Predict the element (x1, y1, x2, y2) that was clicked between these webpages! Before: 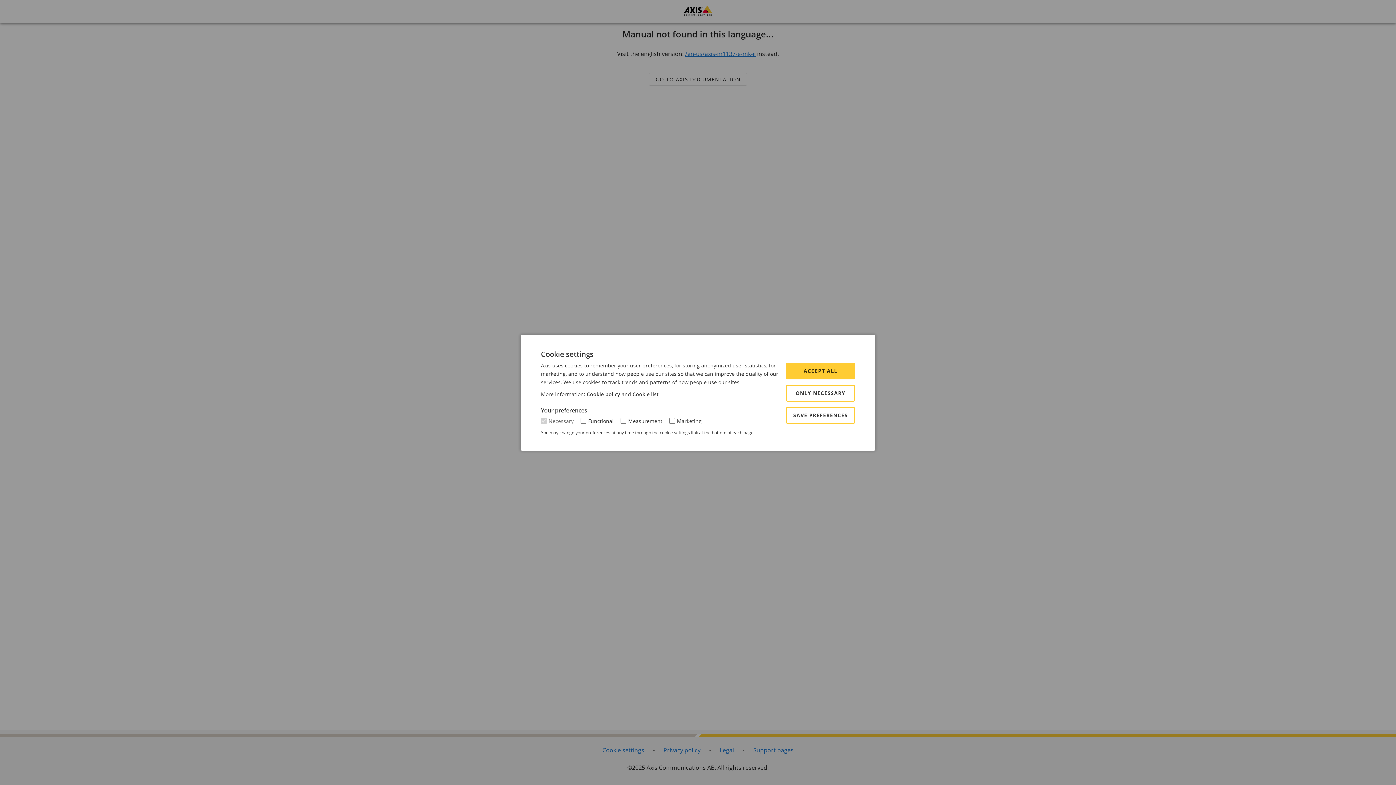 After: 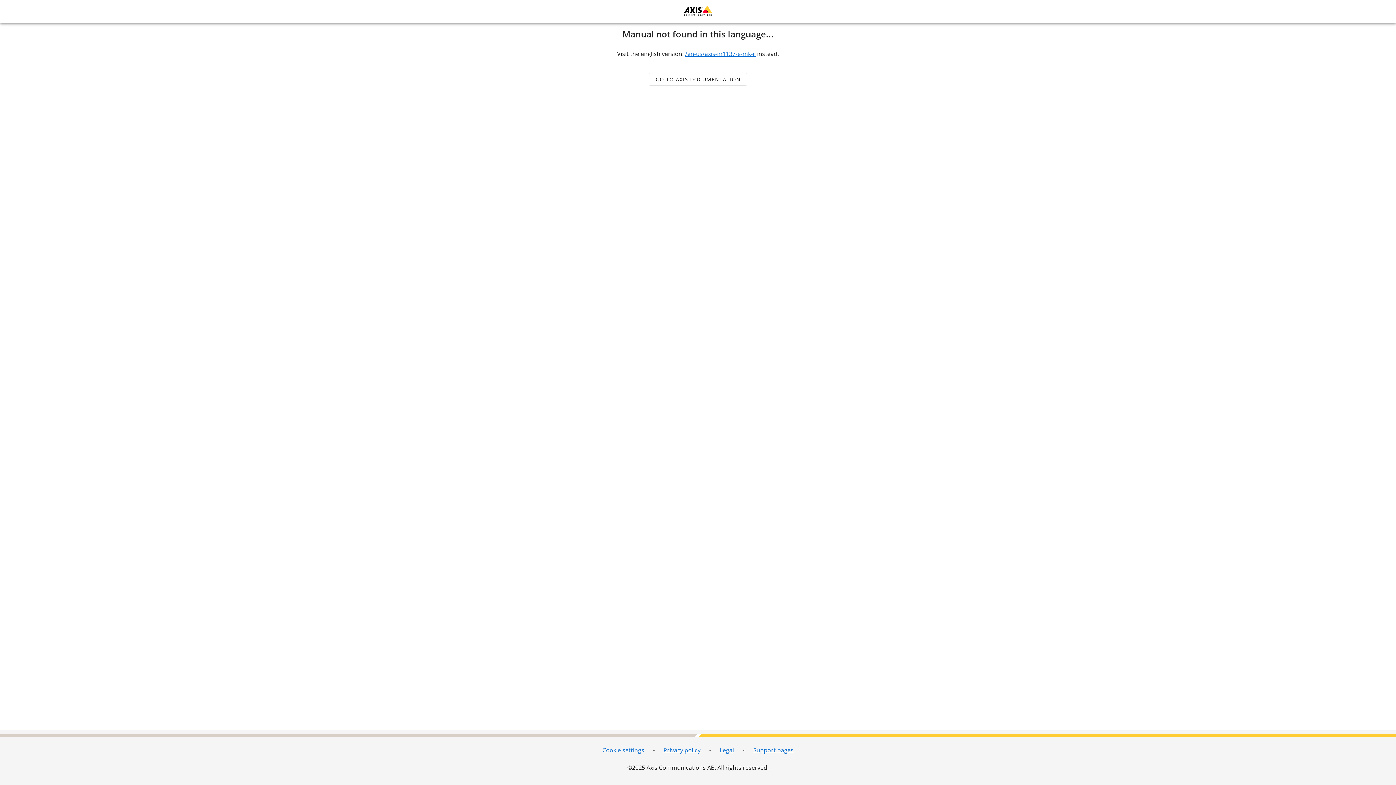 Action: label: SAVE PREFERENCES bbox: (786, 407, 855, 423)